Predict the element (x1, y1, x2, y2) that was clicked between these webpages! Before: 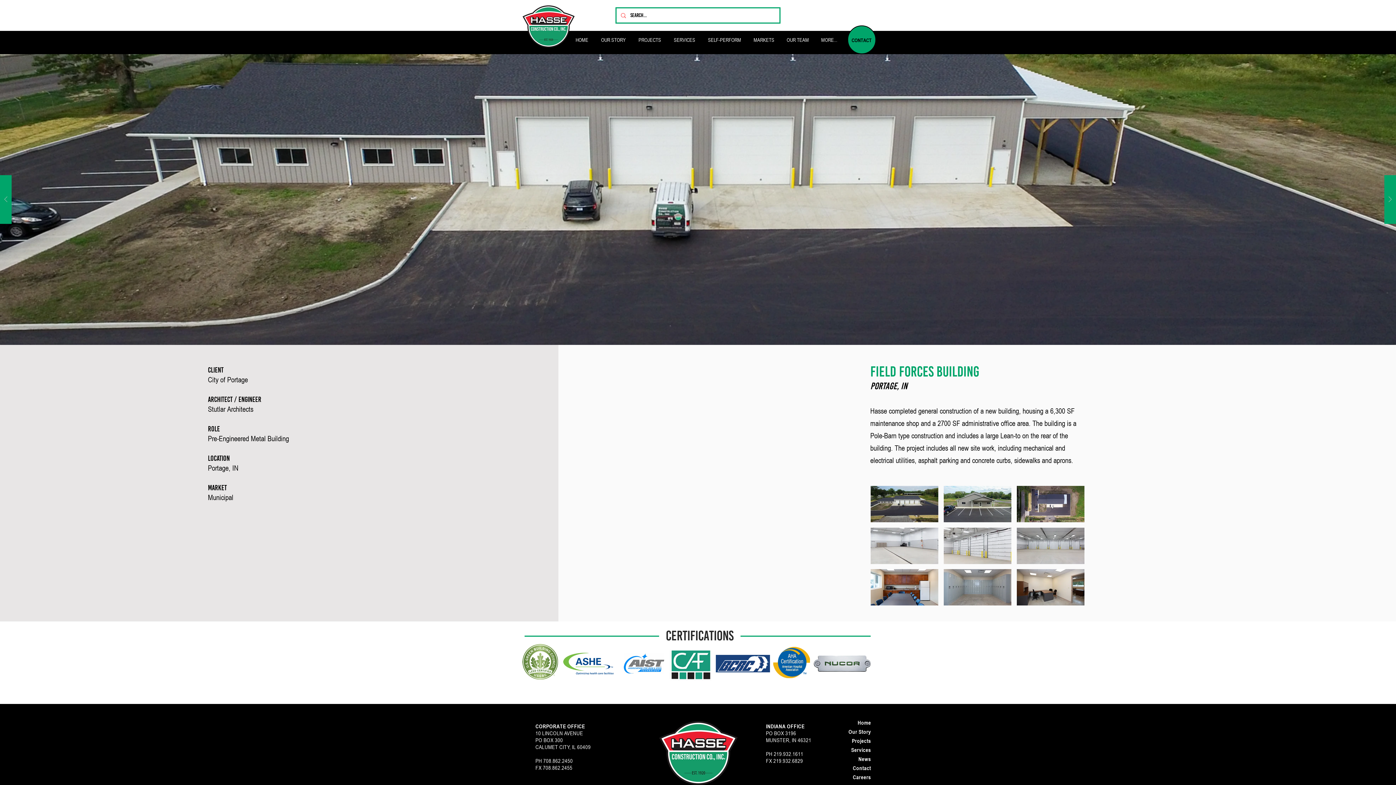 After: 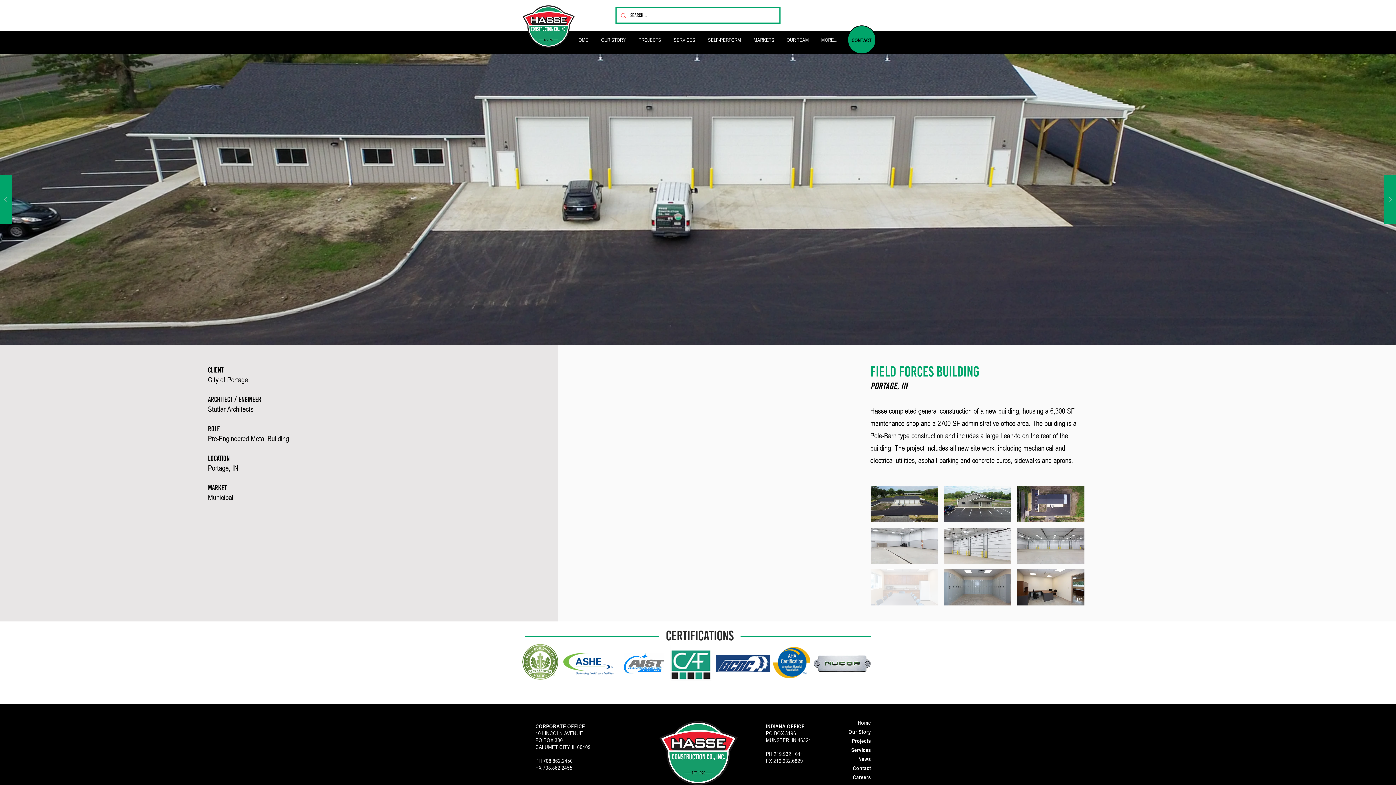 Action: bbox: (870, 569, 938, 605)